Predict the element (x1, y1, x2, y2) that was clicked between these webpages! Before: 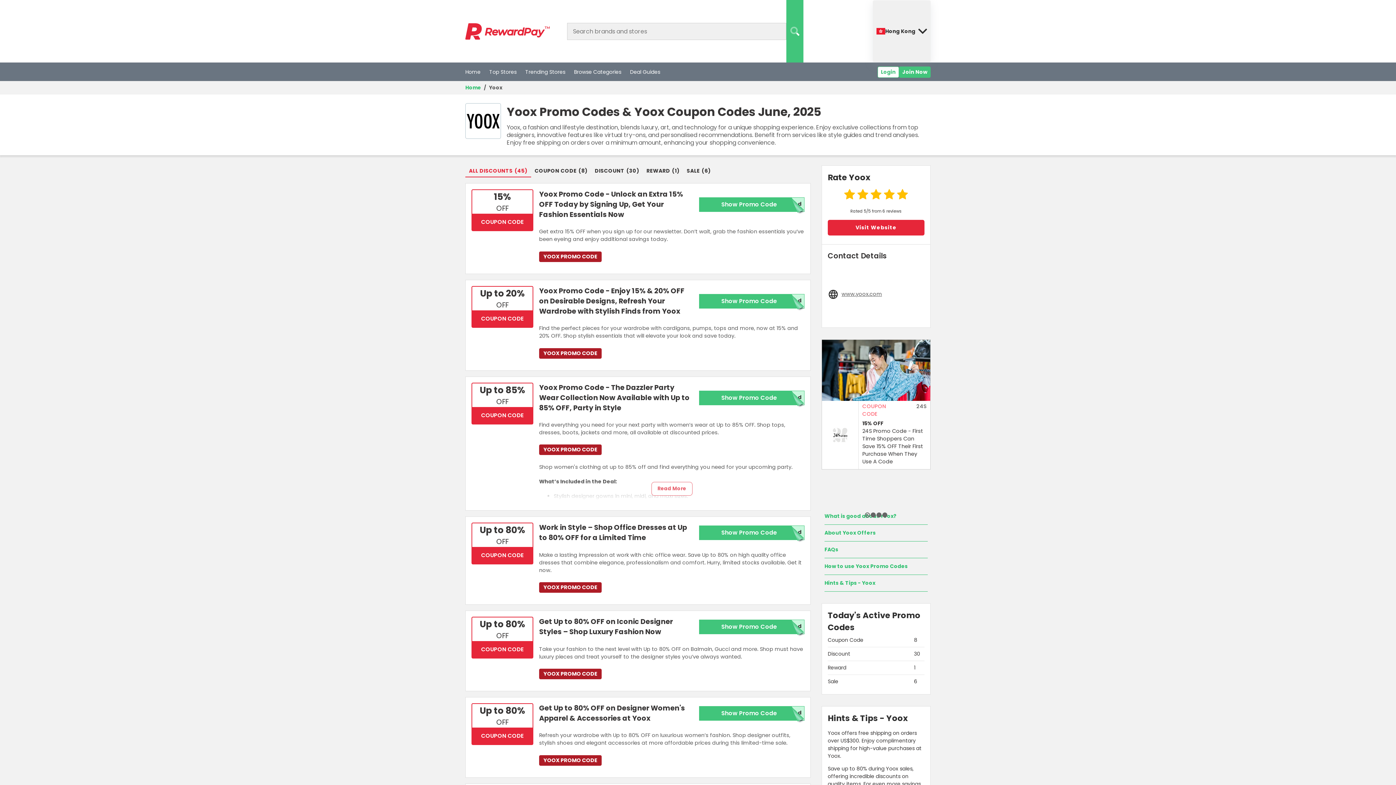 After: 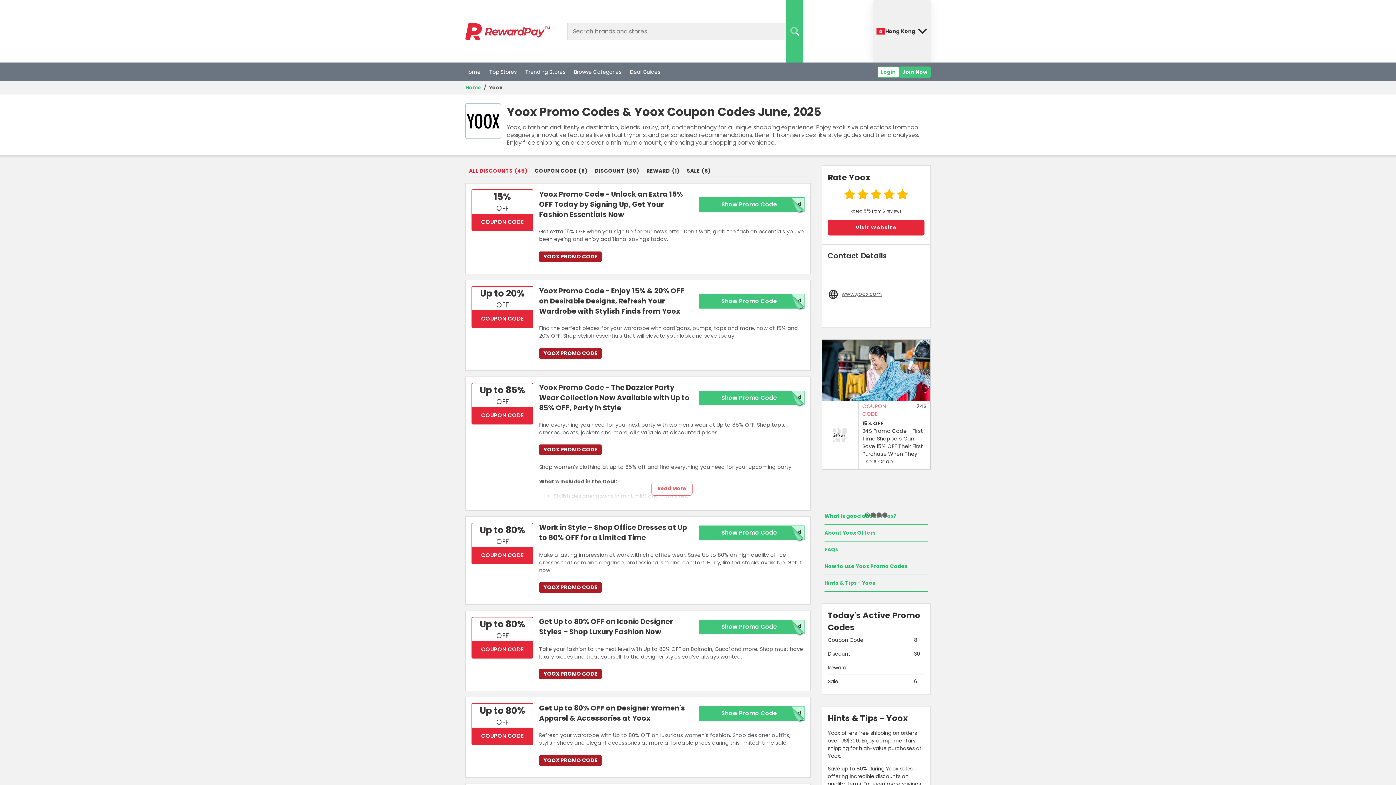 Action: bbox: (876, 487, 882, 493) label: View Slide 3